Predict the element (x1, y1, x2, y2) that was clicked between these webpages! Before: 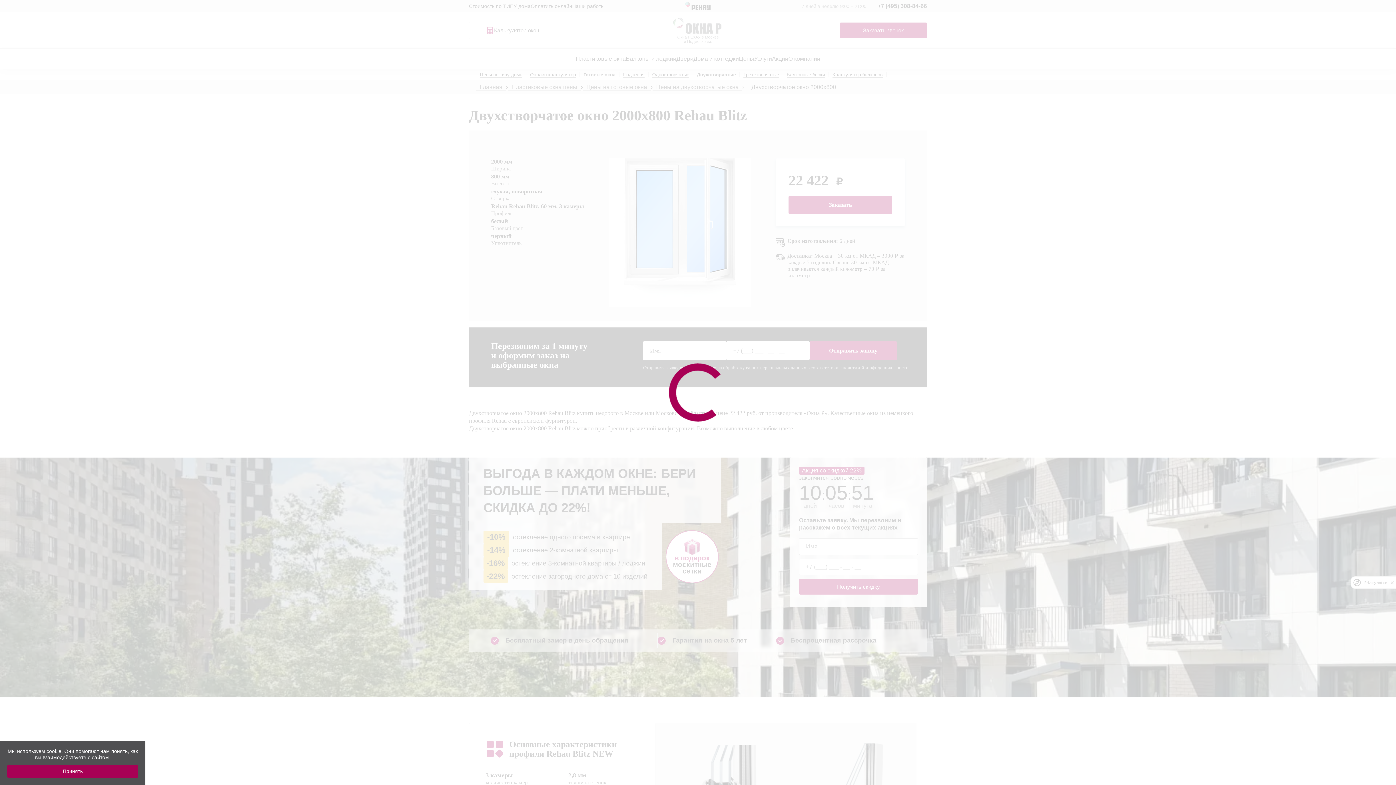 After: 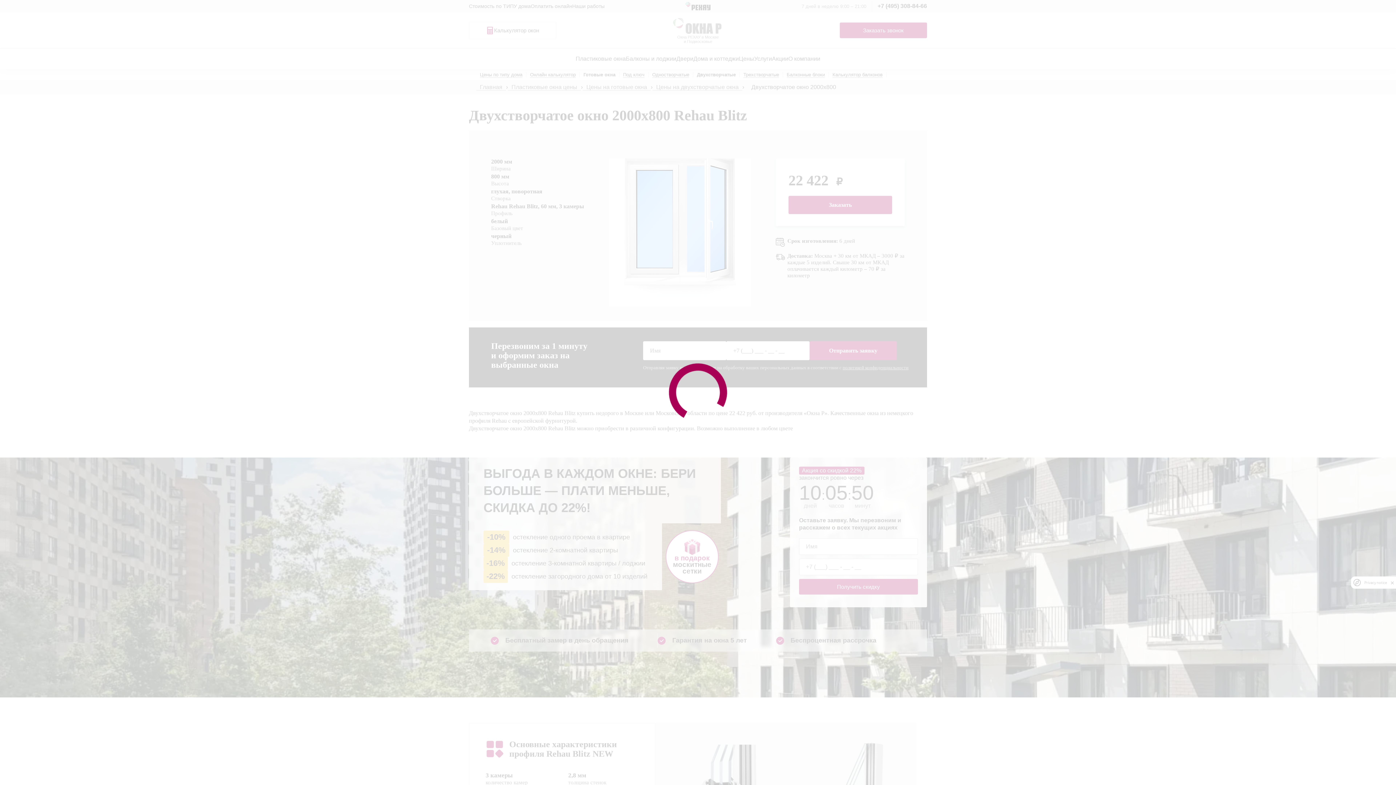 Action: bbox: (7, 765, 138, 778) label: Принять